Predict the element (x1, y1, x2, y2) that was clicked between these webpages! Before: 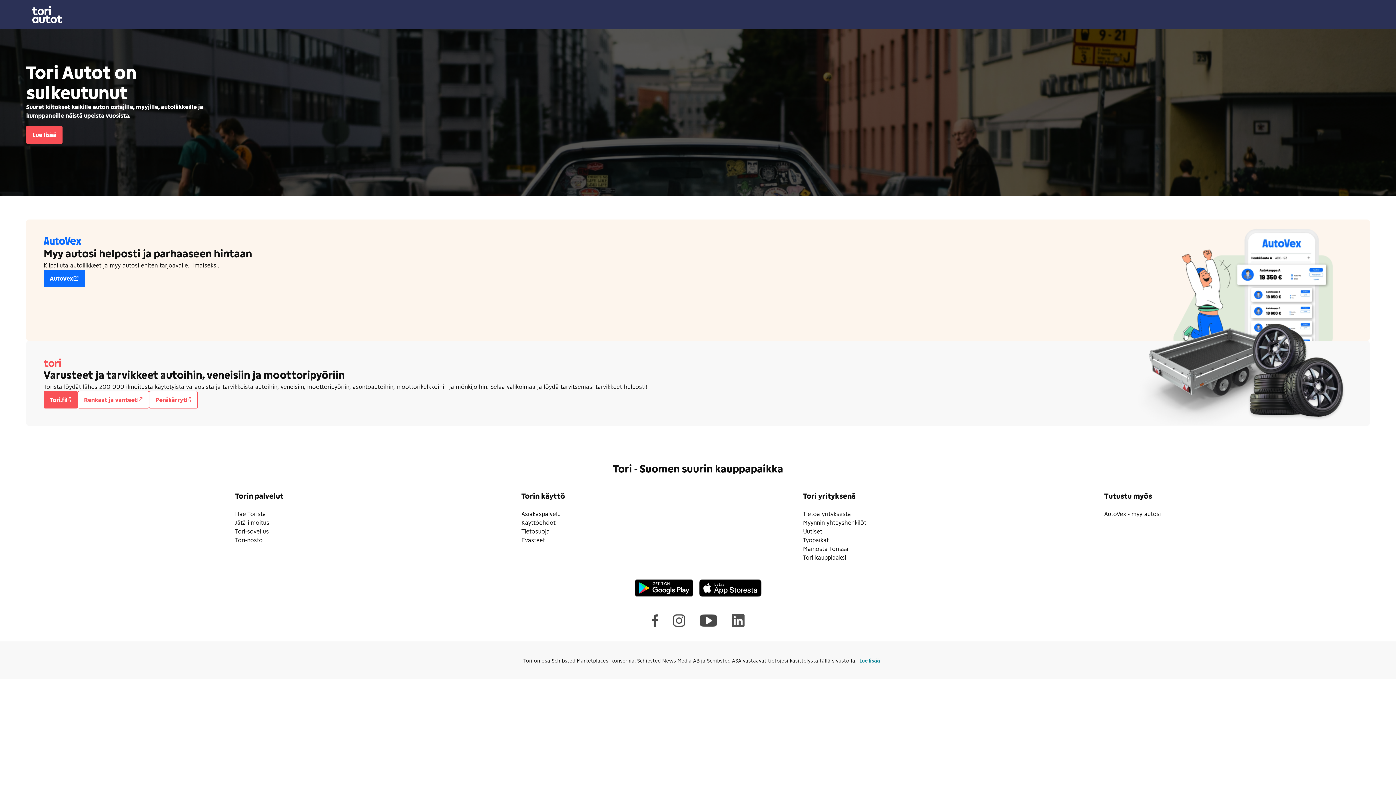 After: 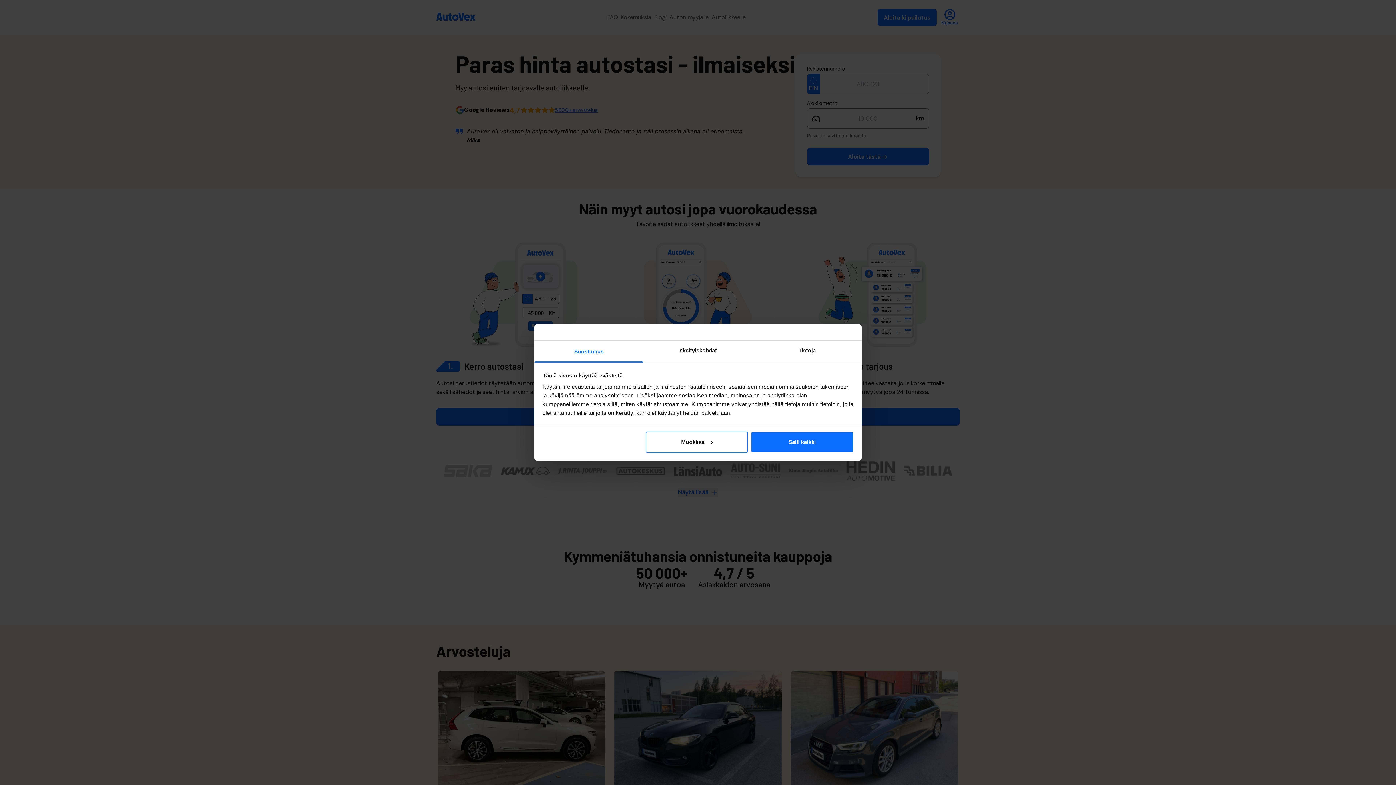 Action: label: AutoVex bbox: (49, 274, 78, 282)